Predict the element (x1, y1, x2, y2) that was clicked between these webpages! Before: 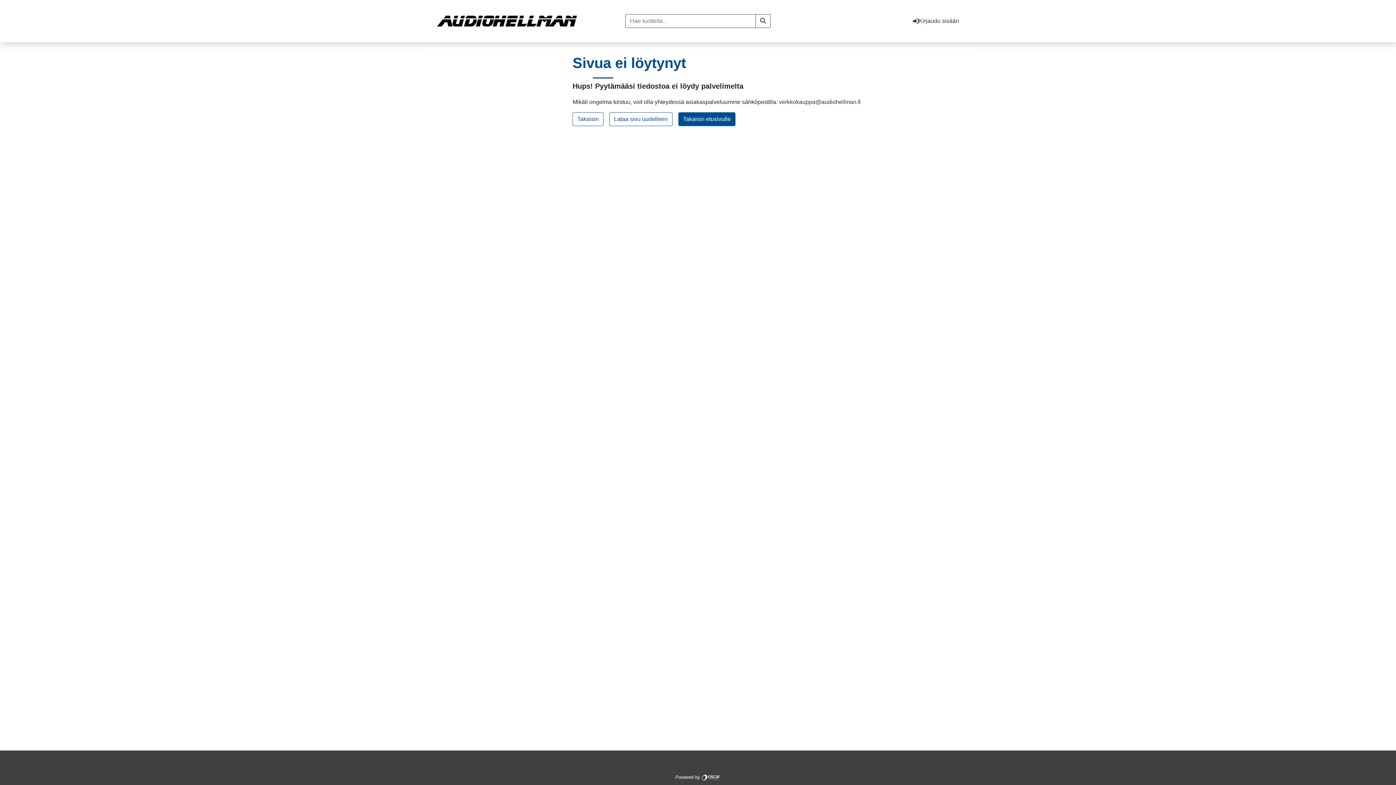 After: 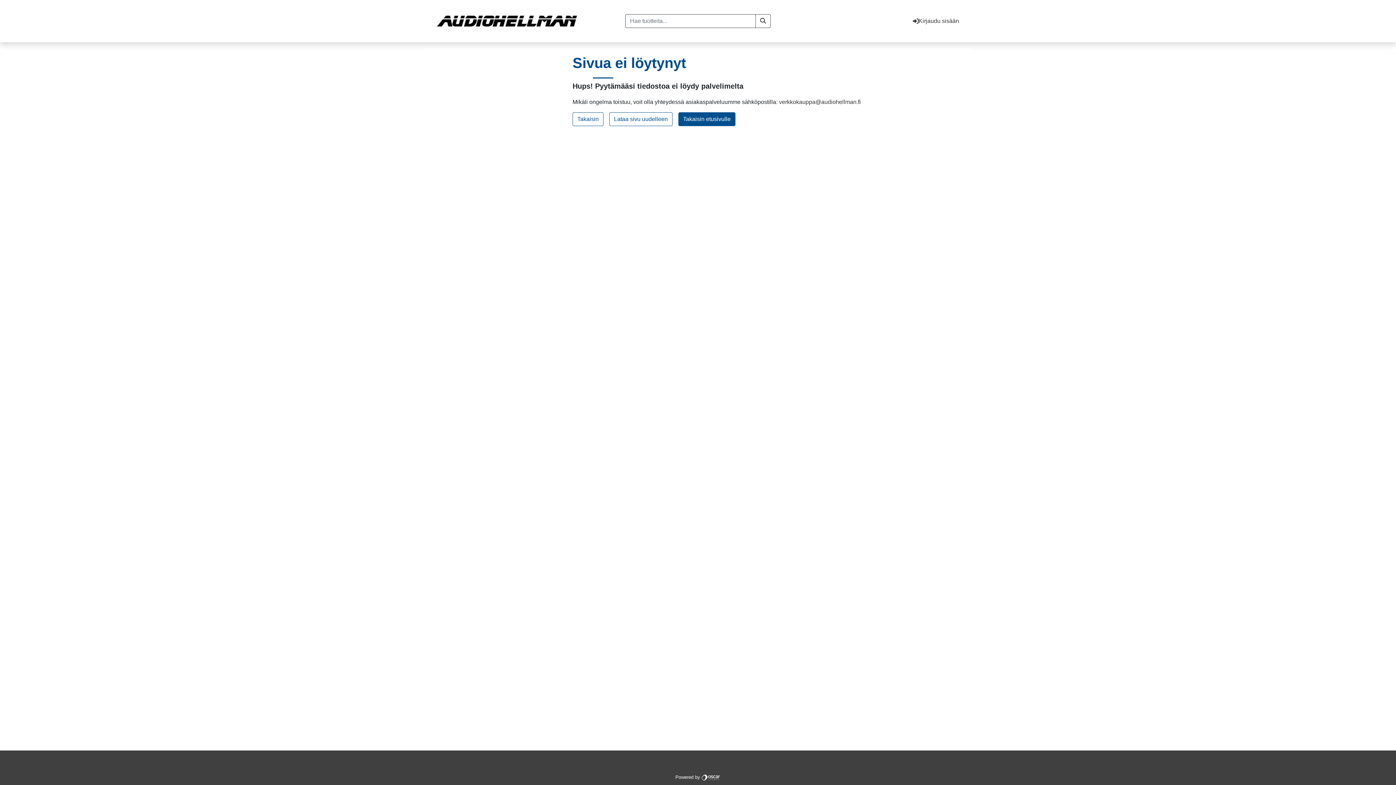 Action: bbox: (609, 112, 672, 126) label: Lataa sivu uudelleen